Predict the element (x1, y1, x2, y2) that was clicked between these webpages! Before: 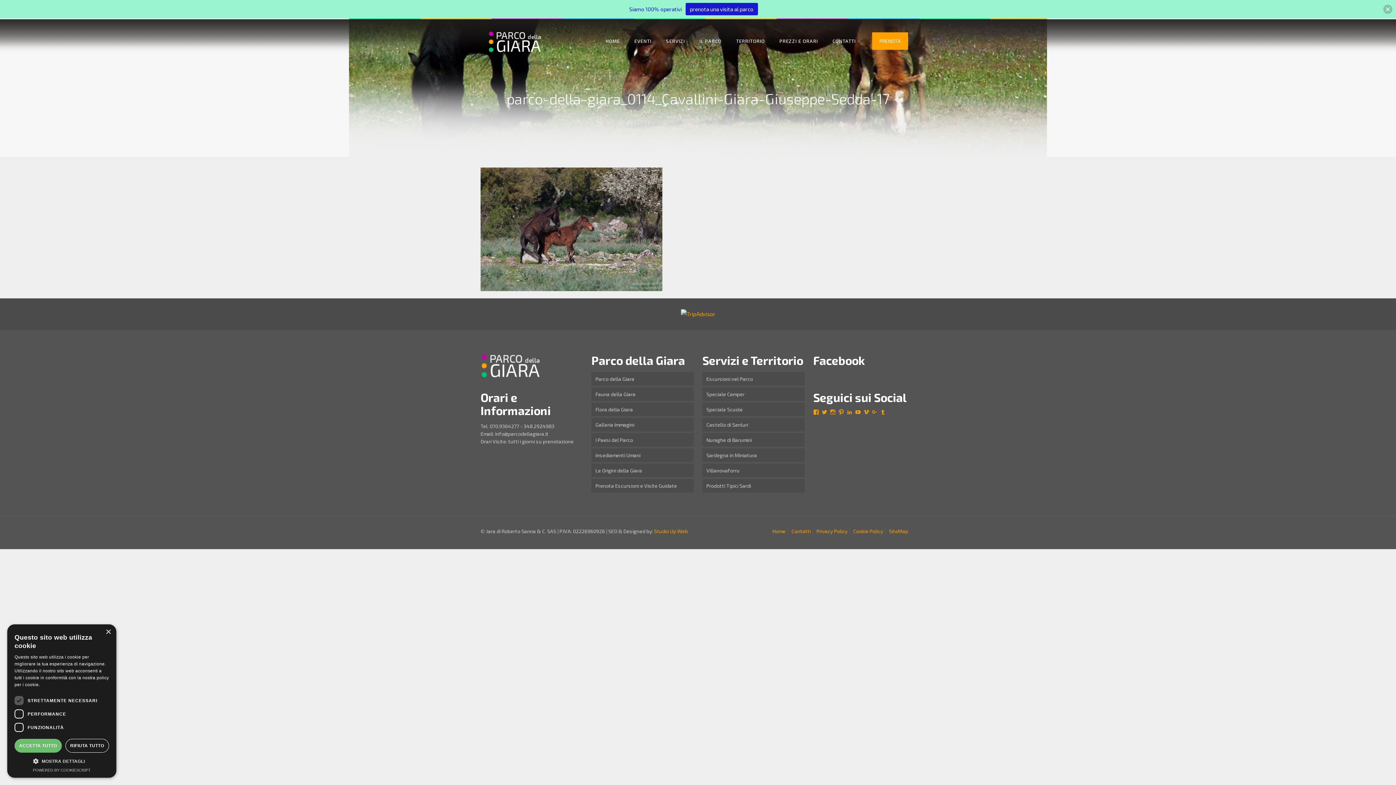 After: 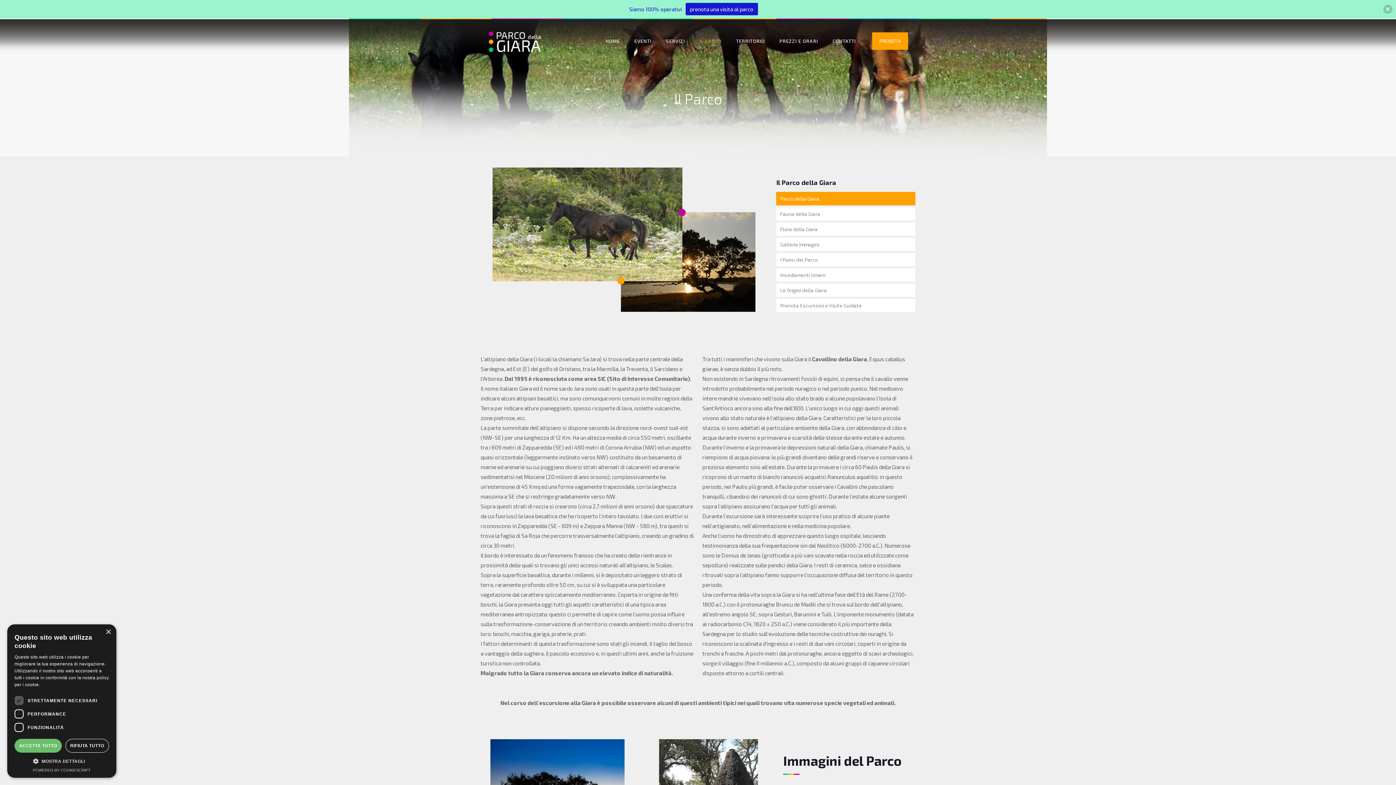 Action: label: IL PARCO bbox: (692, 19, 729, 62)